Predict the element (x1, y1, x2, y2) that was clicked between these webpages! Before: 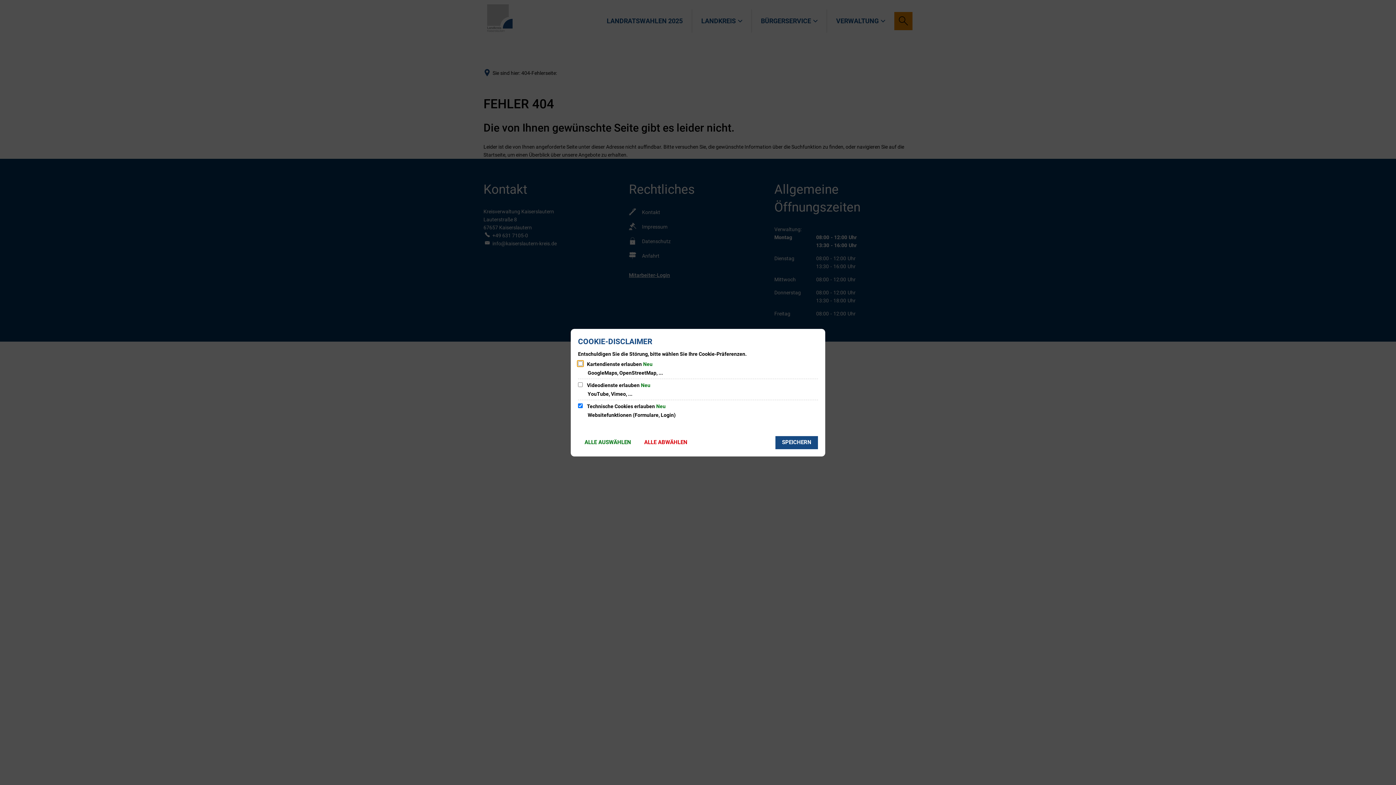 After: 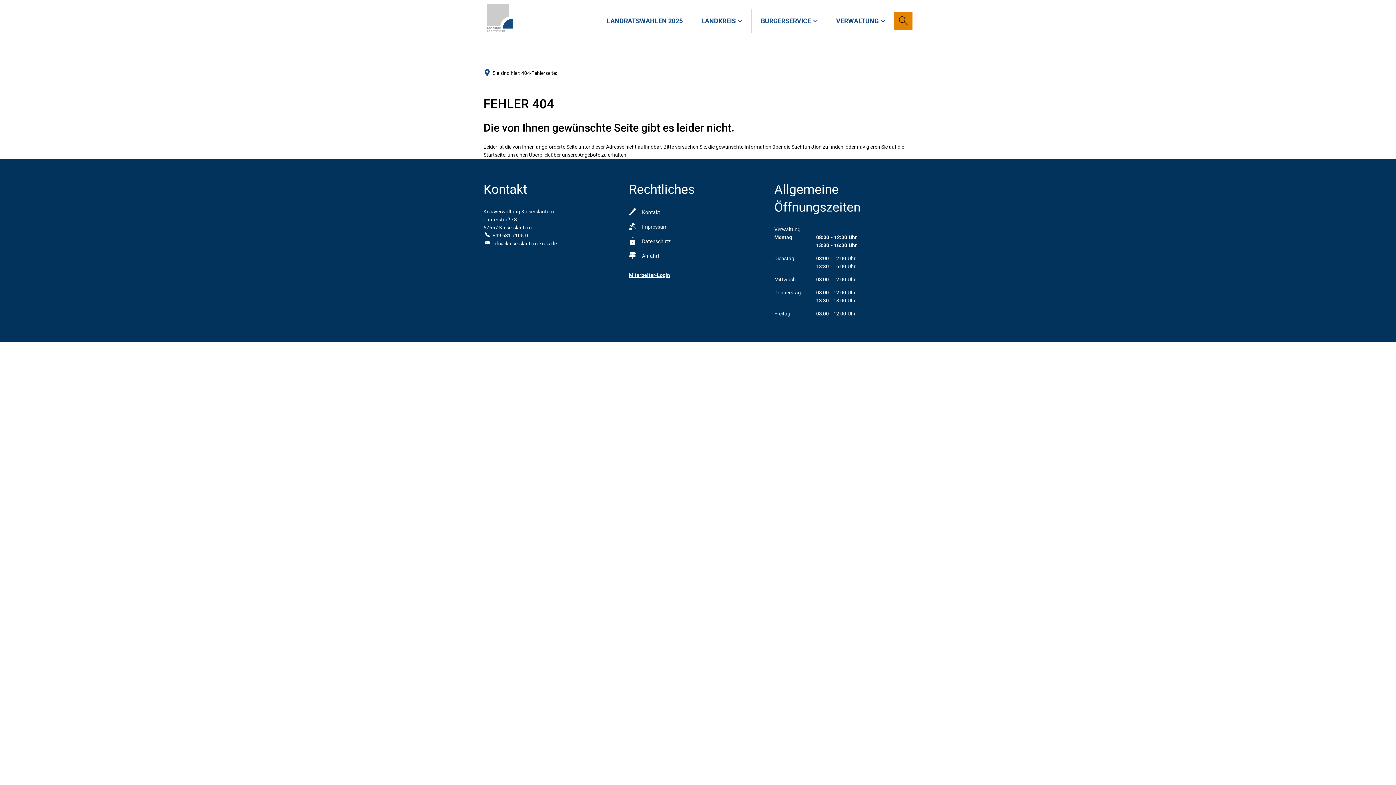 Action: bbox: (775, 436, 818, 449) label: SPEICHERN